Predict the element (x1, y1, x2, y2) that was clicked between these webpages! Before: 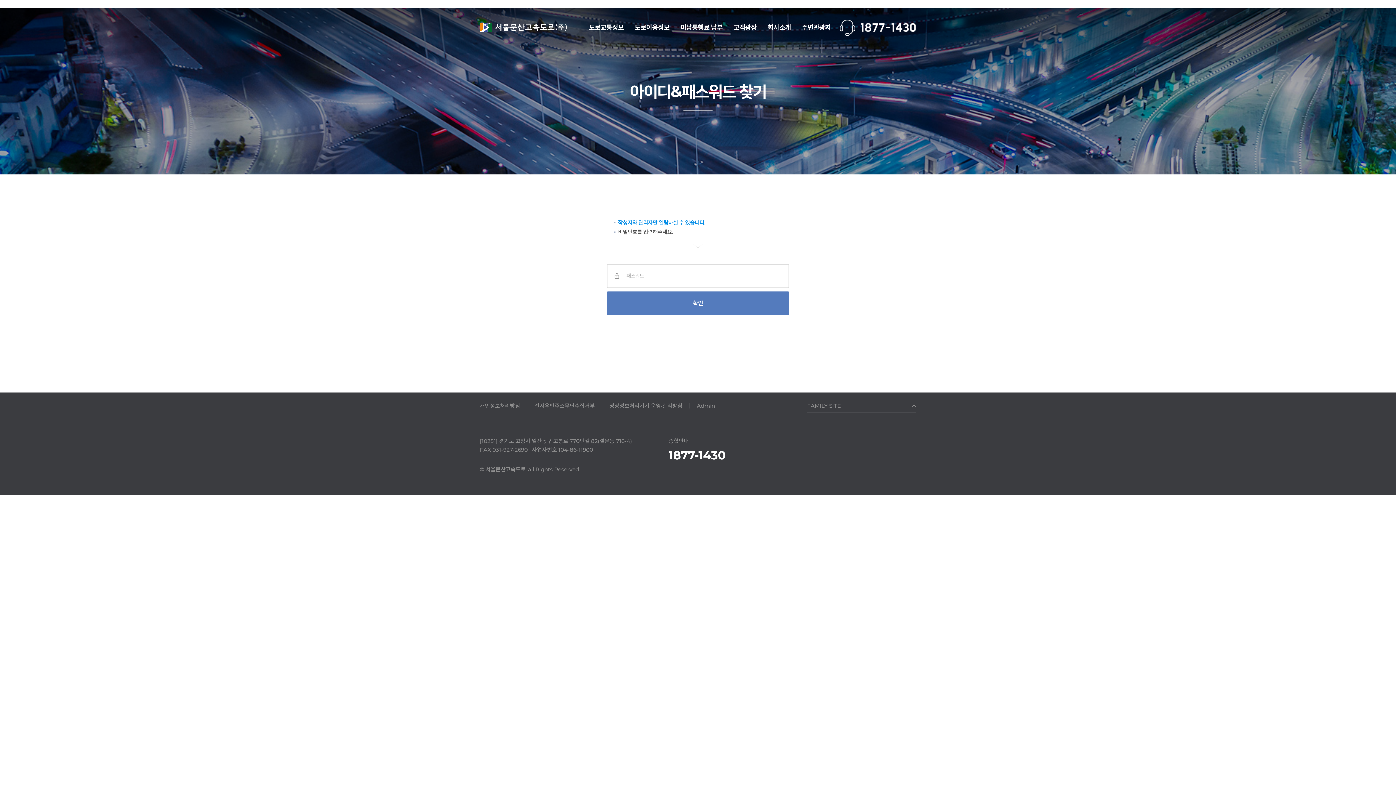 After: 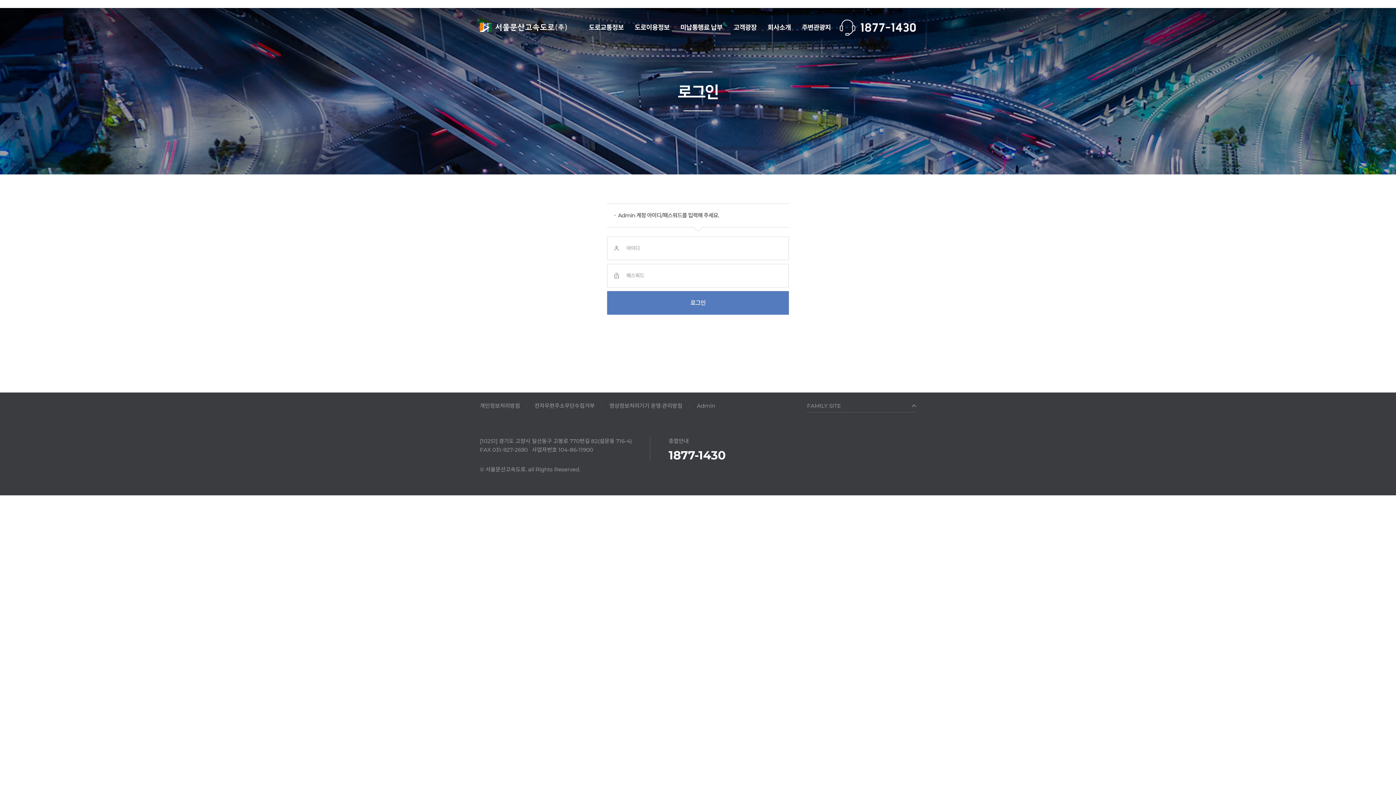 Action: bbox: (697, 395, 715, 417) label: Admin